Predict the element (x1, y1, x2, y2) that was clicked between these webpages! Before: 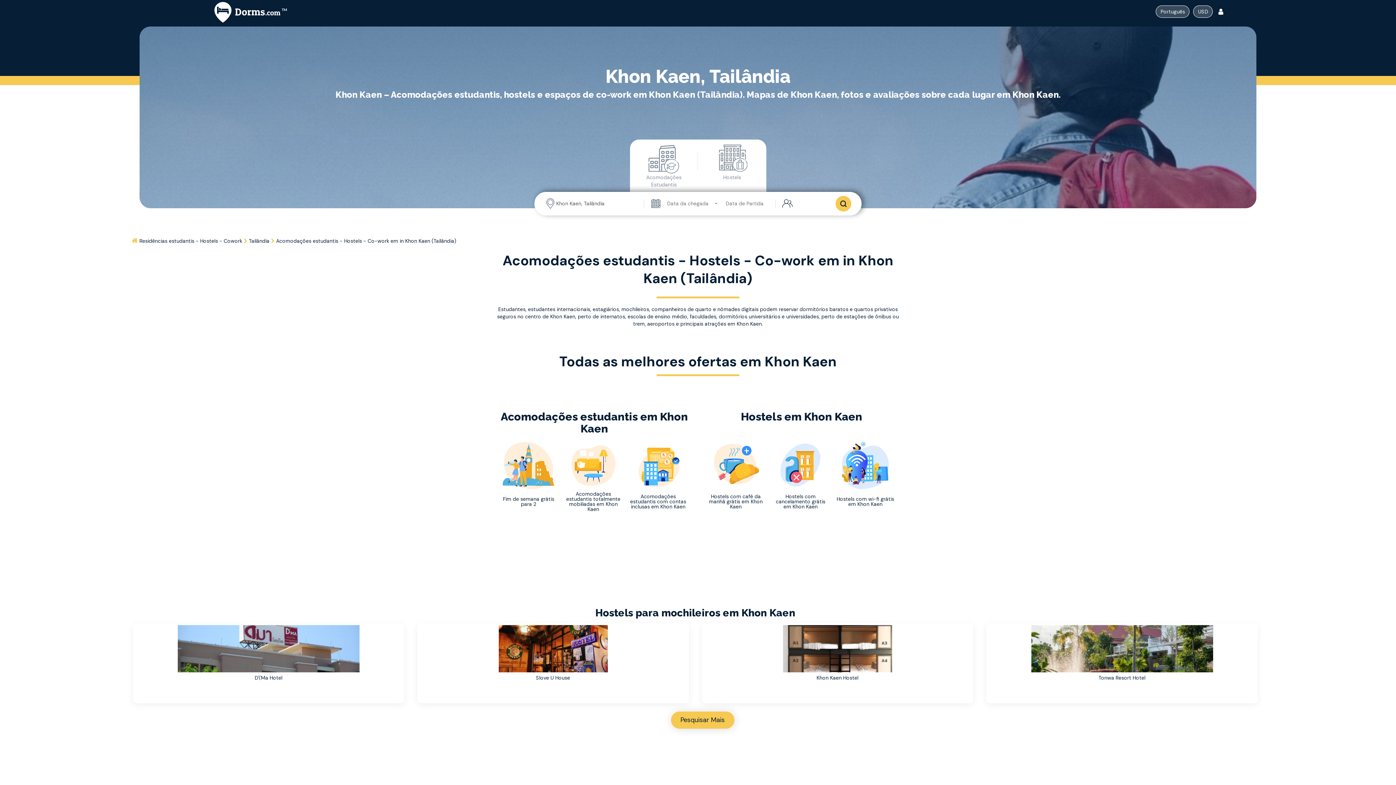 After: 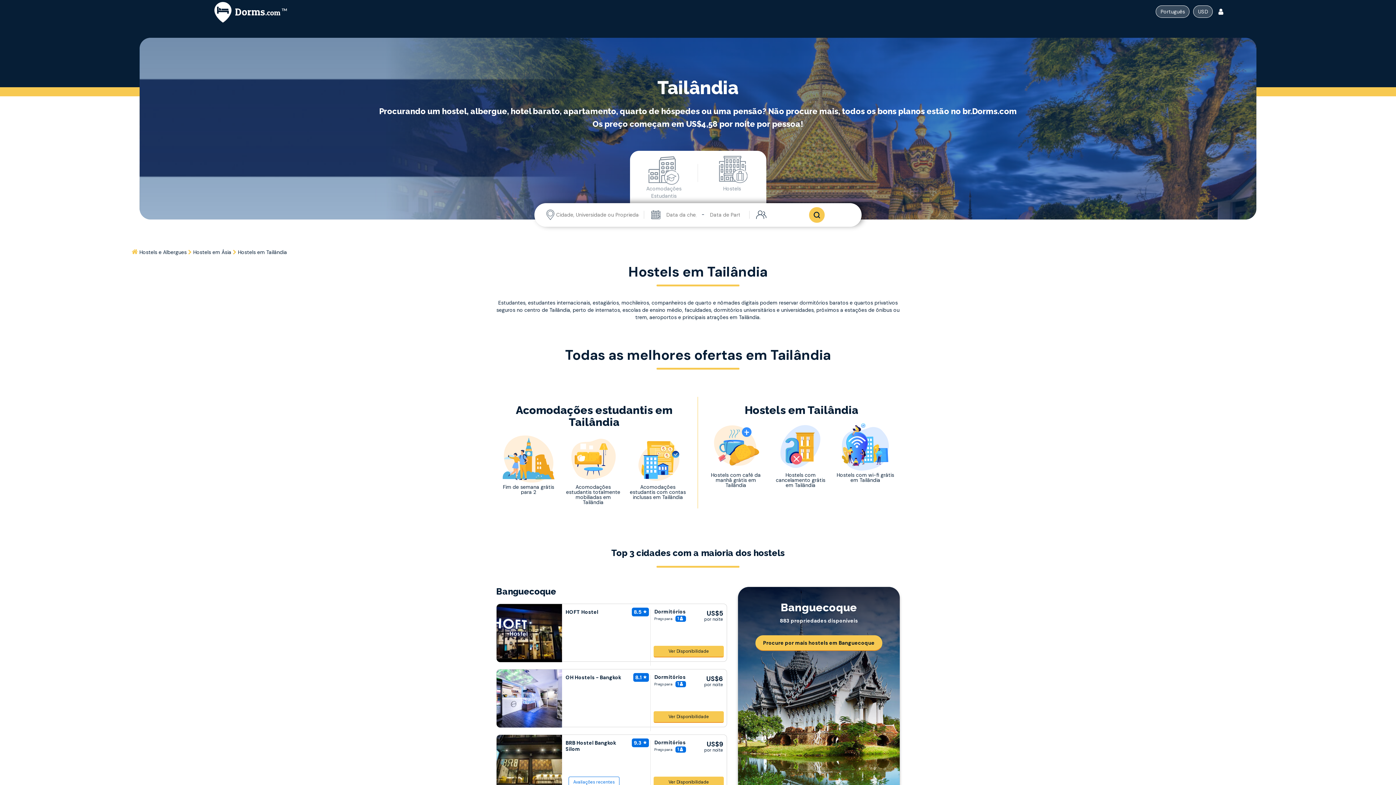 Action: bbox: (248, 237, 271, 244) label: Home